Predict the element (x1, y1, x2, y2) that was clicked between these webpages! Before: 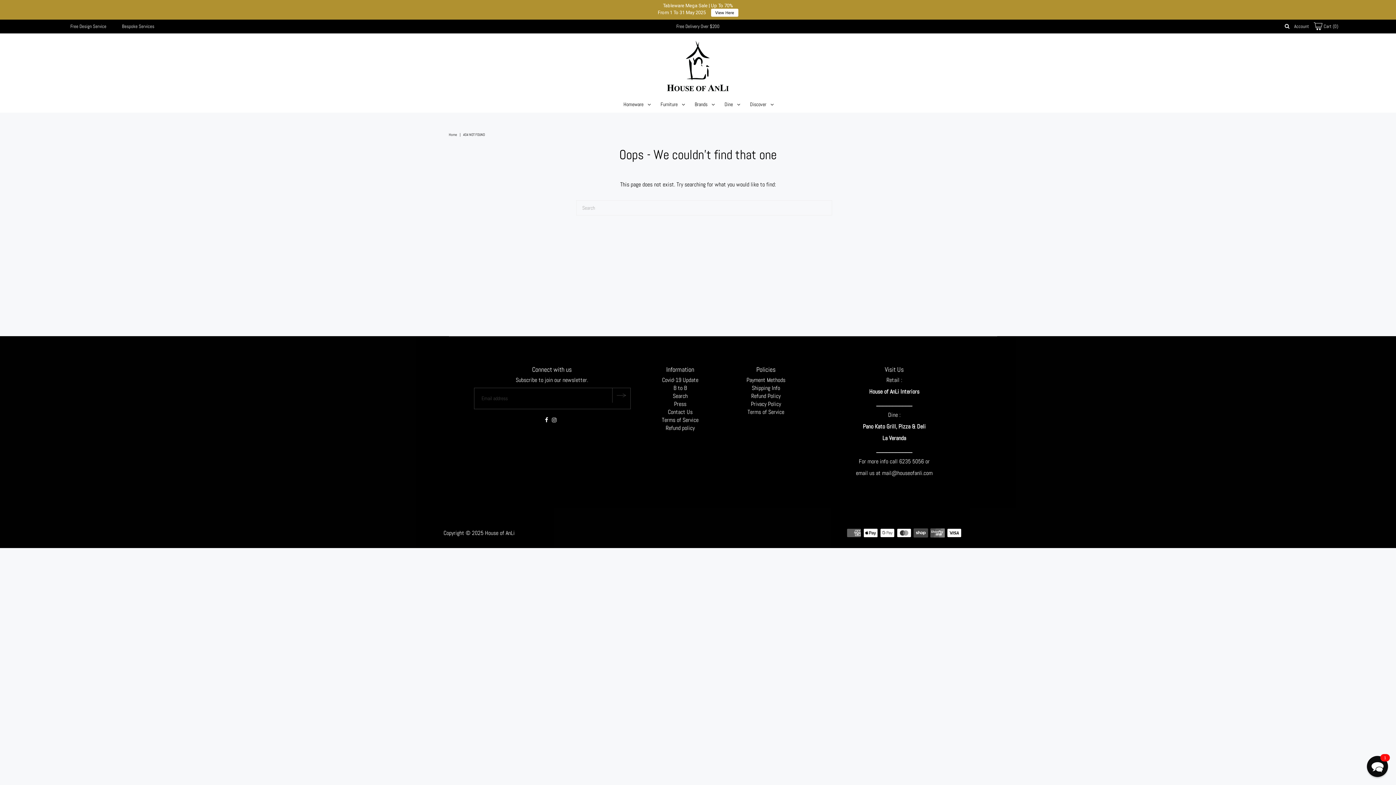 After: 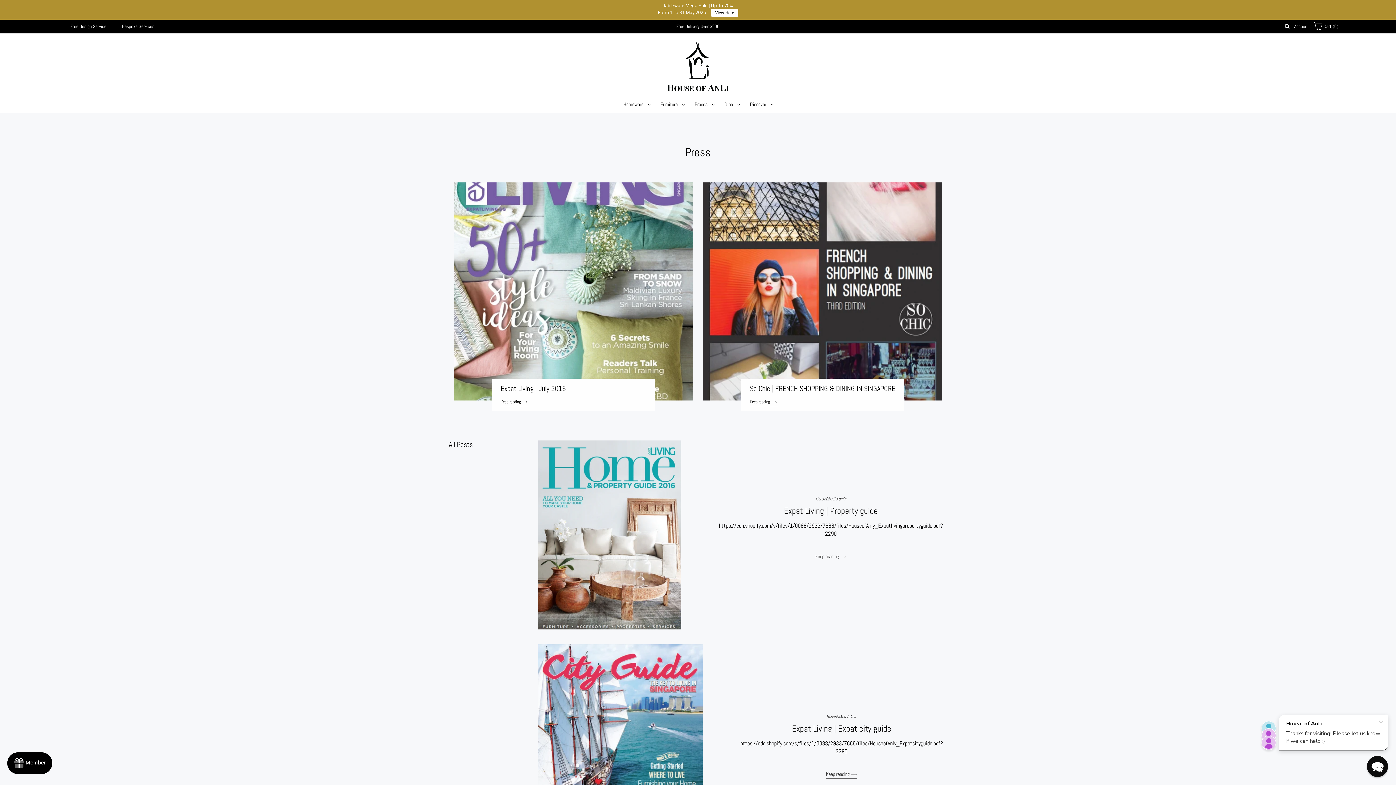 Action: bbox: (674, 400, 686, 407) label: Press